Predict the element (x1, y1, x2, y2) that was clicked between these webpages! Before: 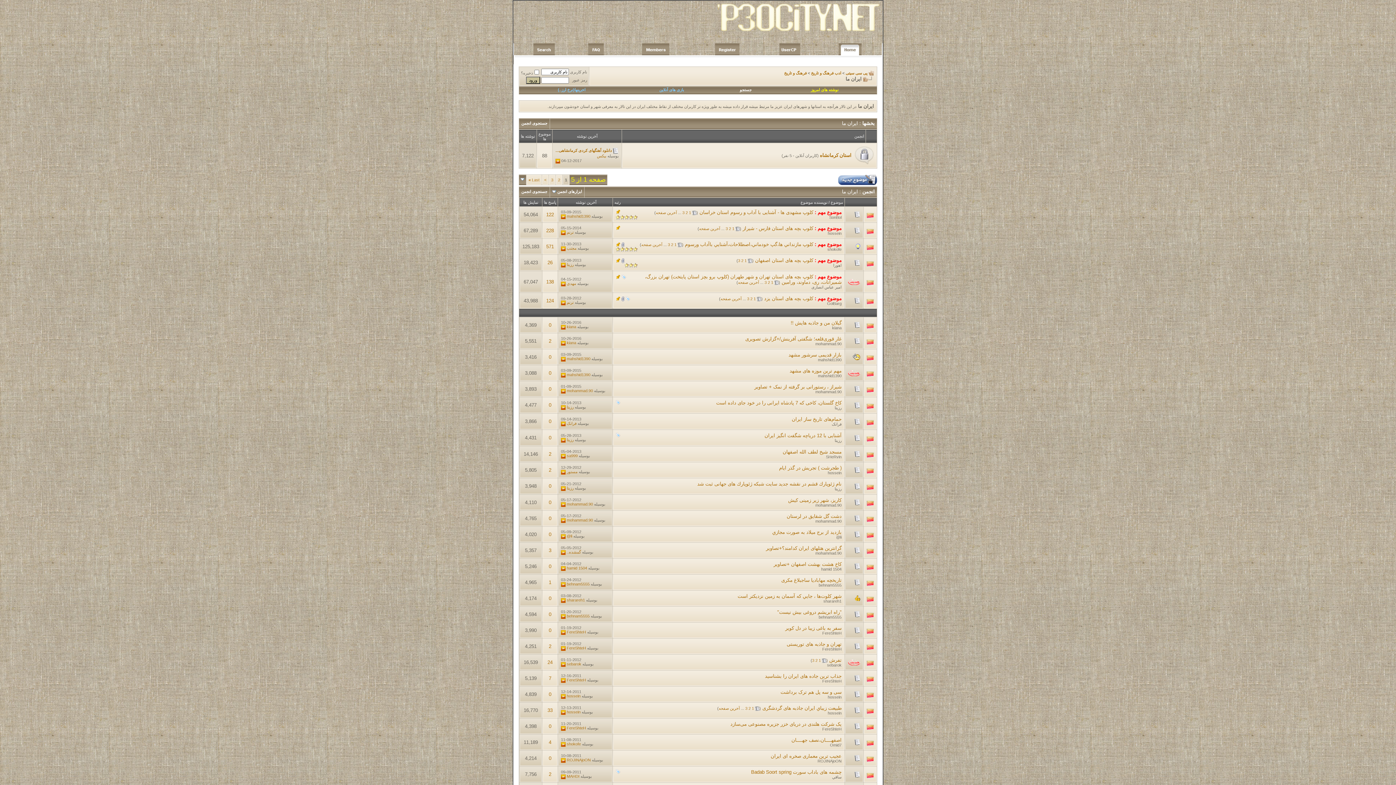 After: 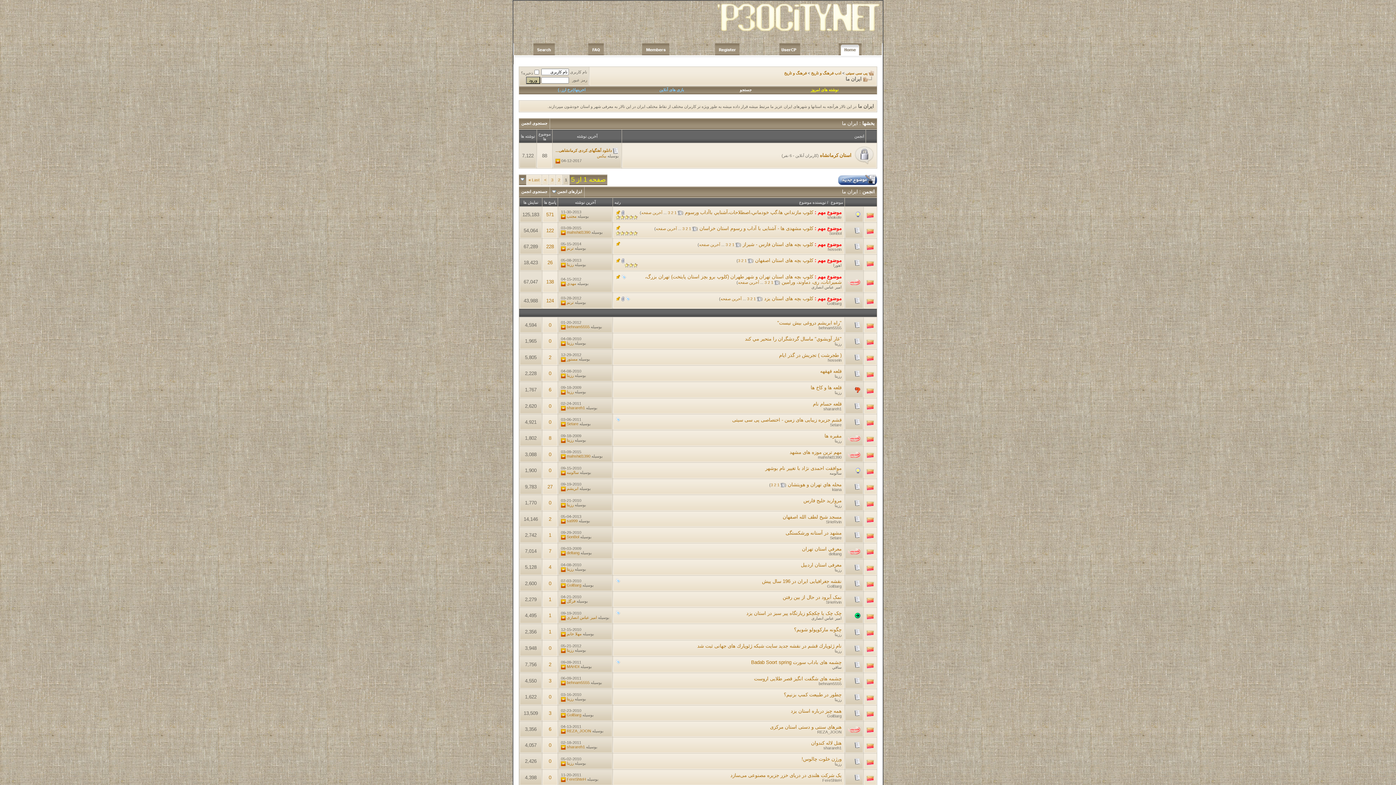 Action: bbox: (830, 200, 843, 204) label: موضوع